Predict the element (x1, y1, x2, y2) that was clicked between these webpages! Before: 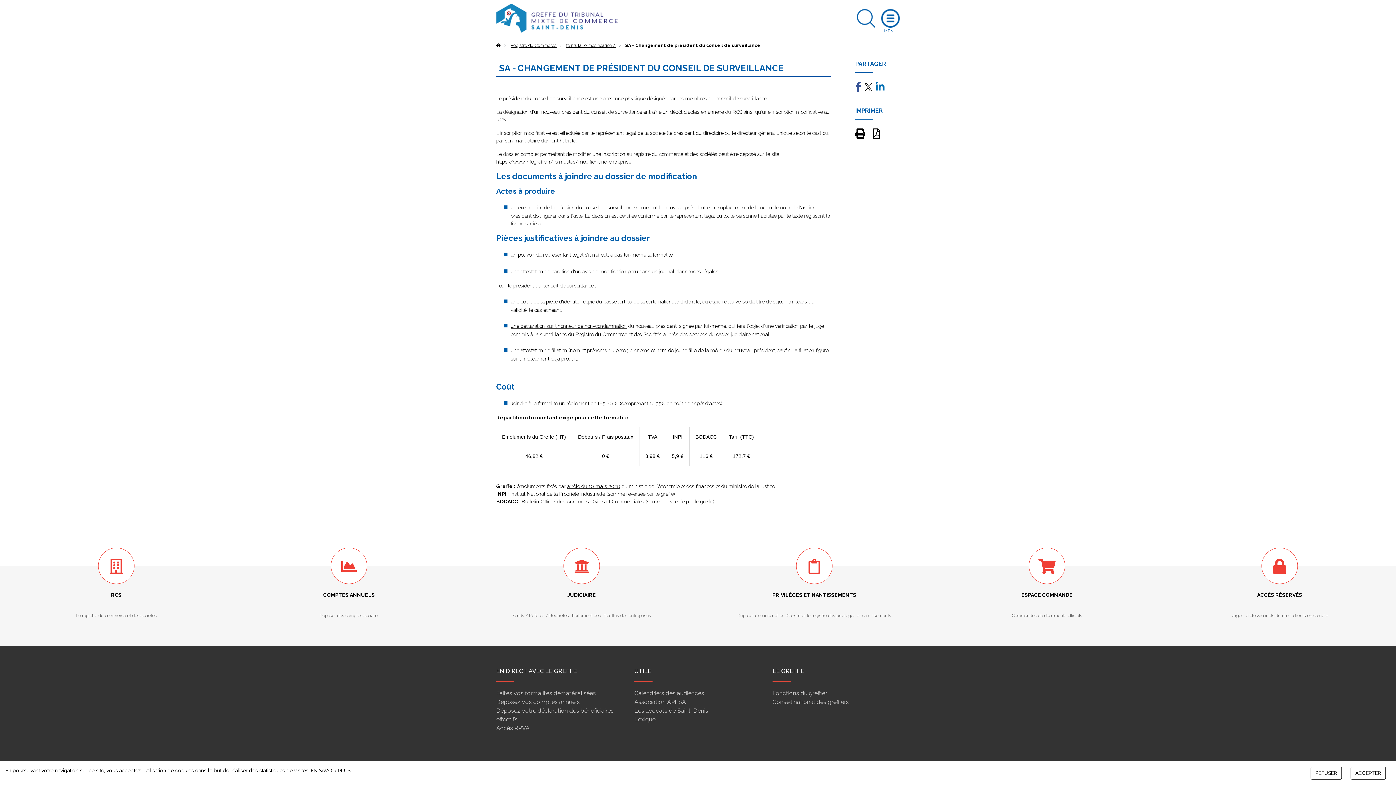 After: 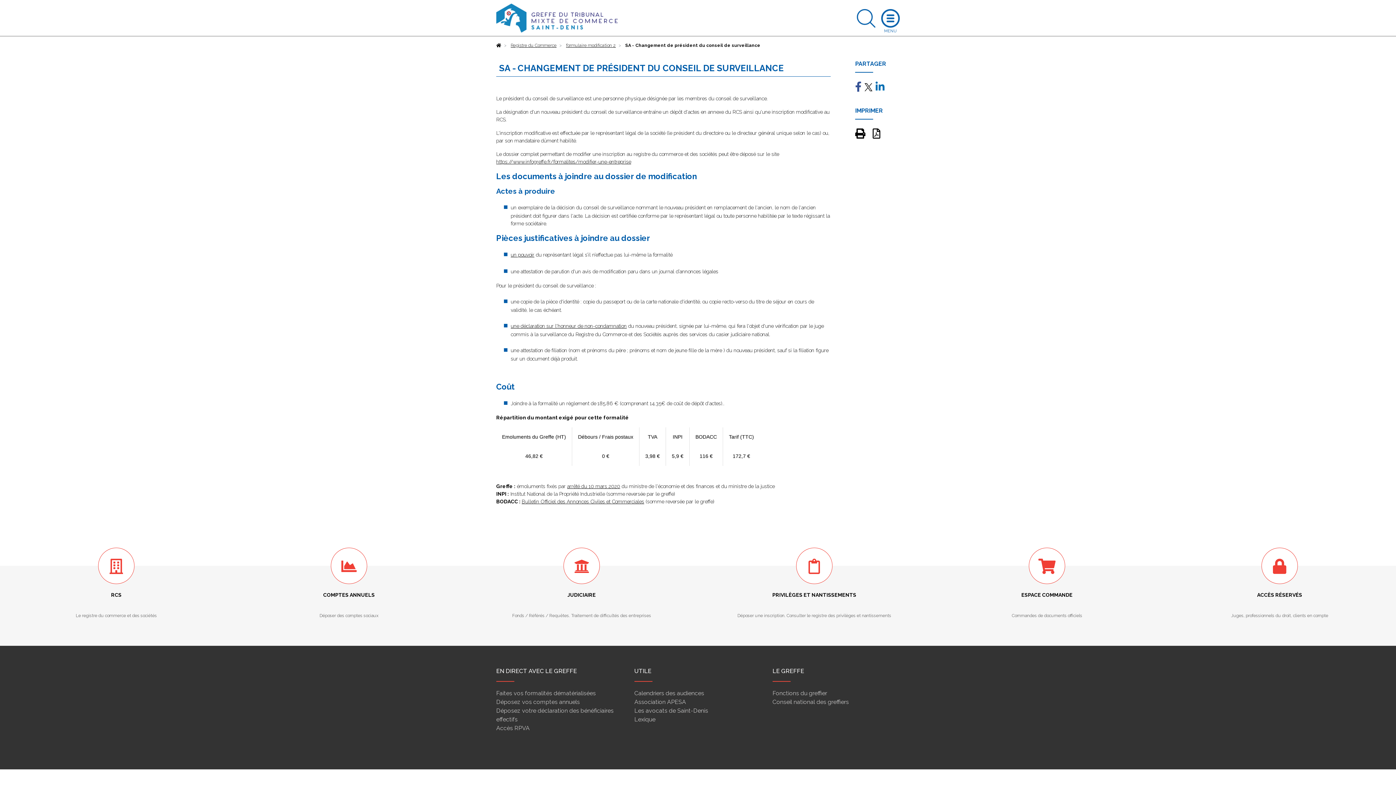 Action: label: REFUSER bbox: (1310, 767, 1342, 780)